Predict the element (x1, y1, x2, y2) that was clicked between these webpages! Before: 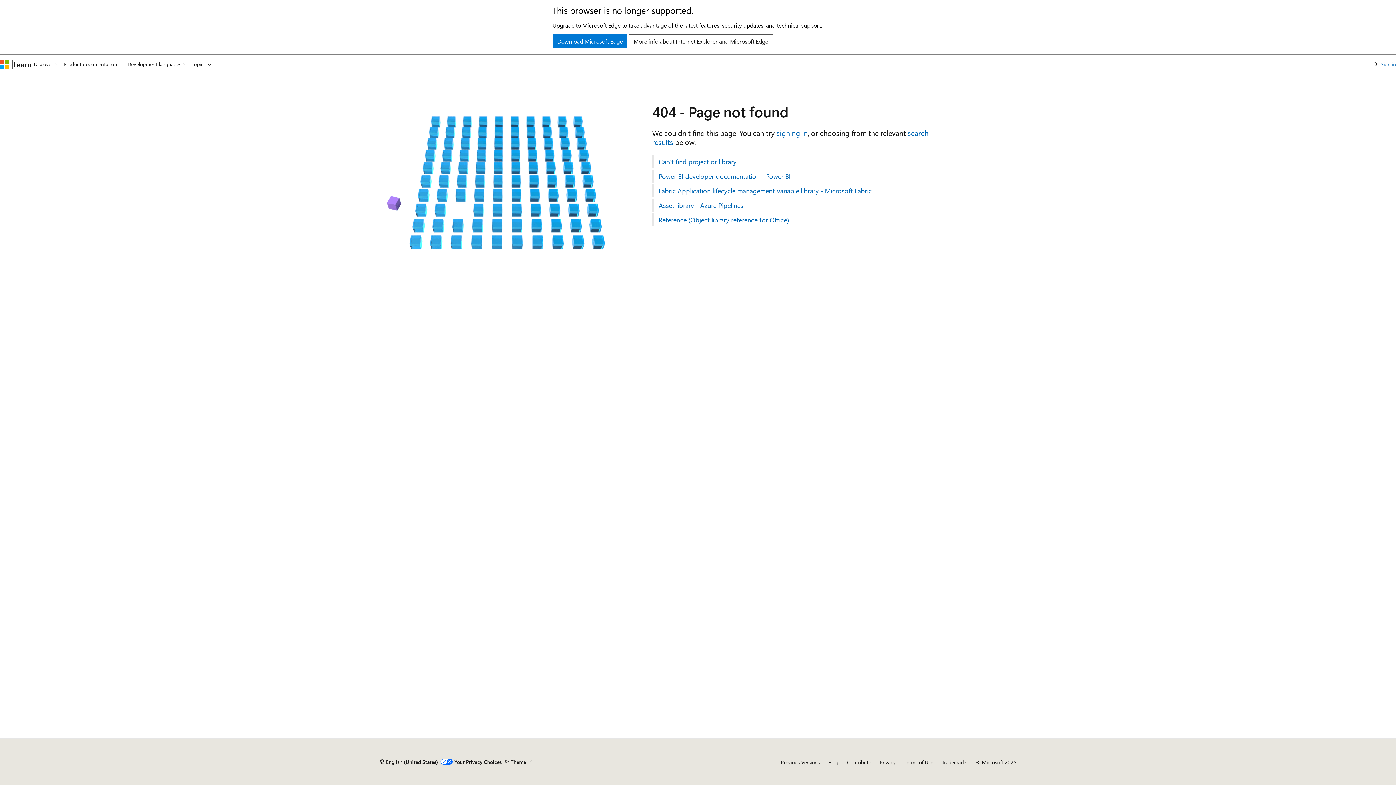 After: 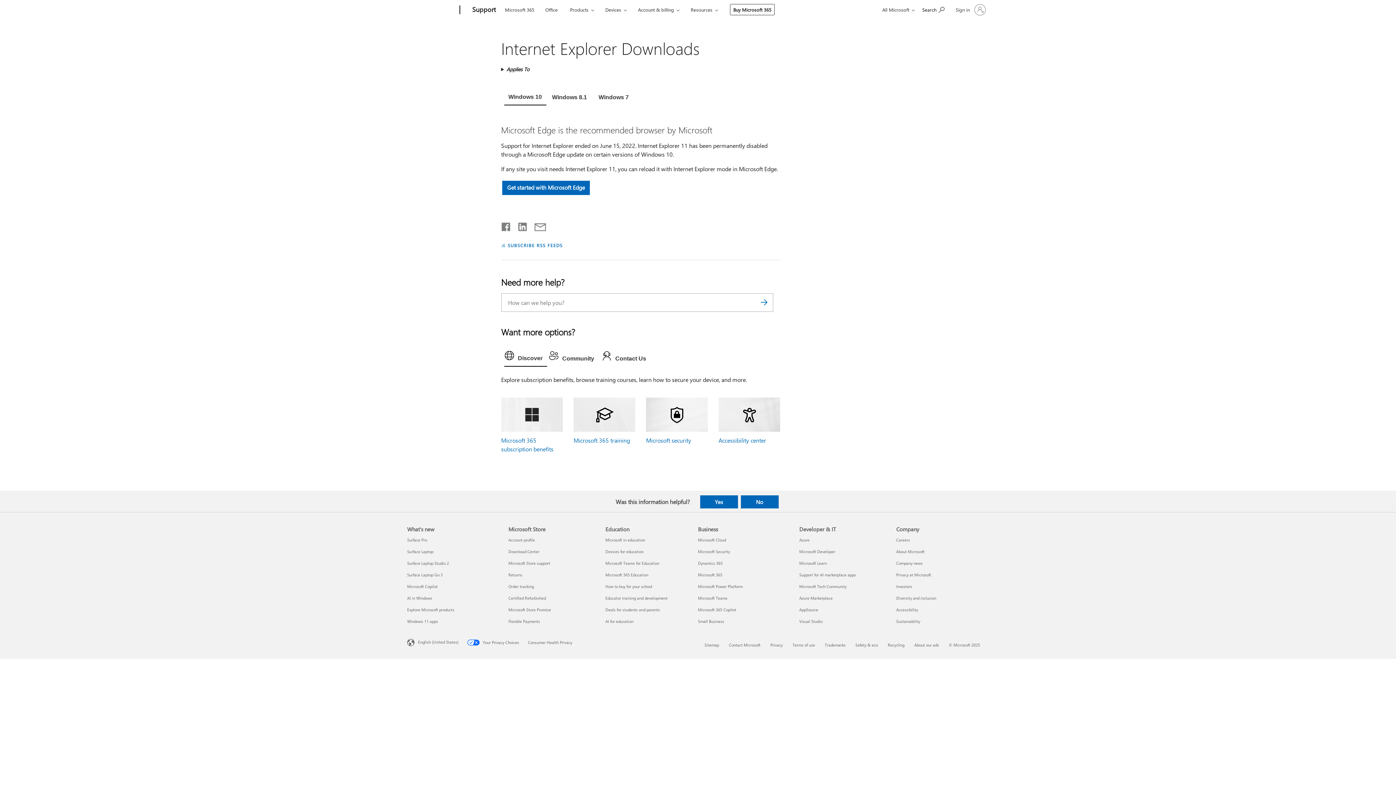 Action: bbox: (552, 34, 627, 48) label: Download Microsoft Edge